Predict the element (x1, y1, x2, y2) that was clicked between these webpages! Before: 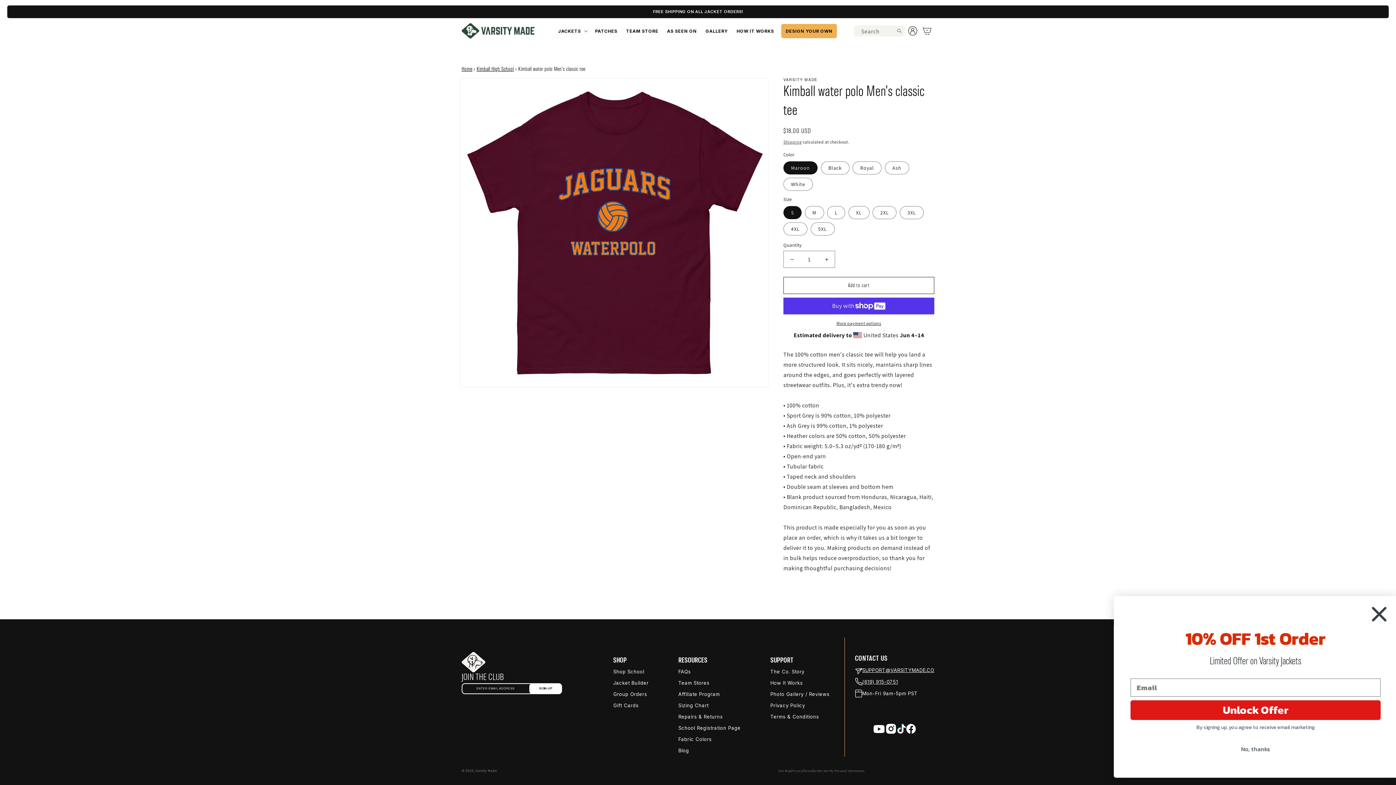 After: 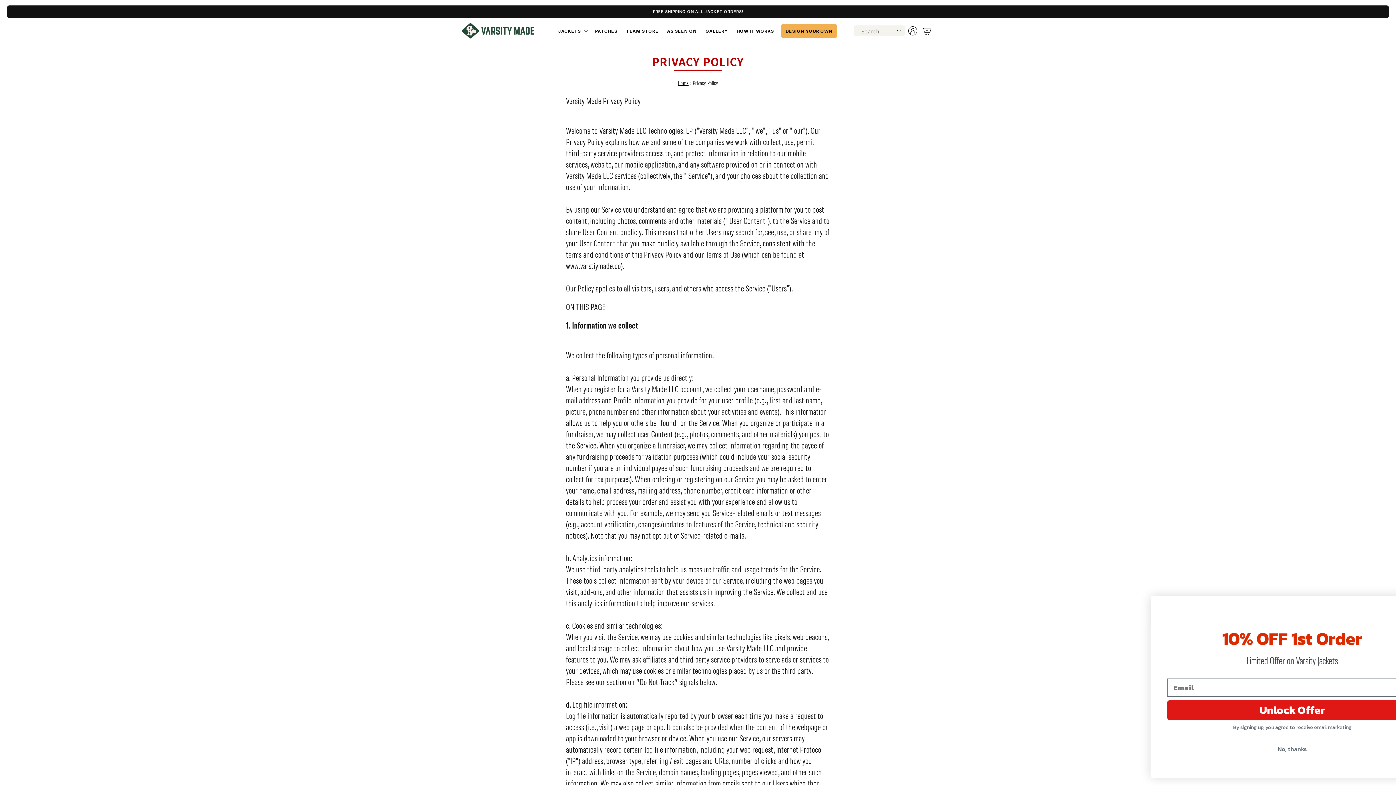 Action: label: Privacy bbox: (791, 769, 802, 773)